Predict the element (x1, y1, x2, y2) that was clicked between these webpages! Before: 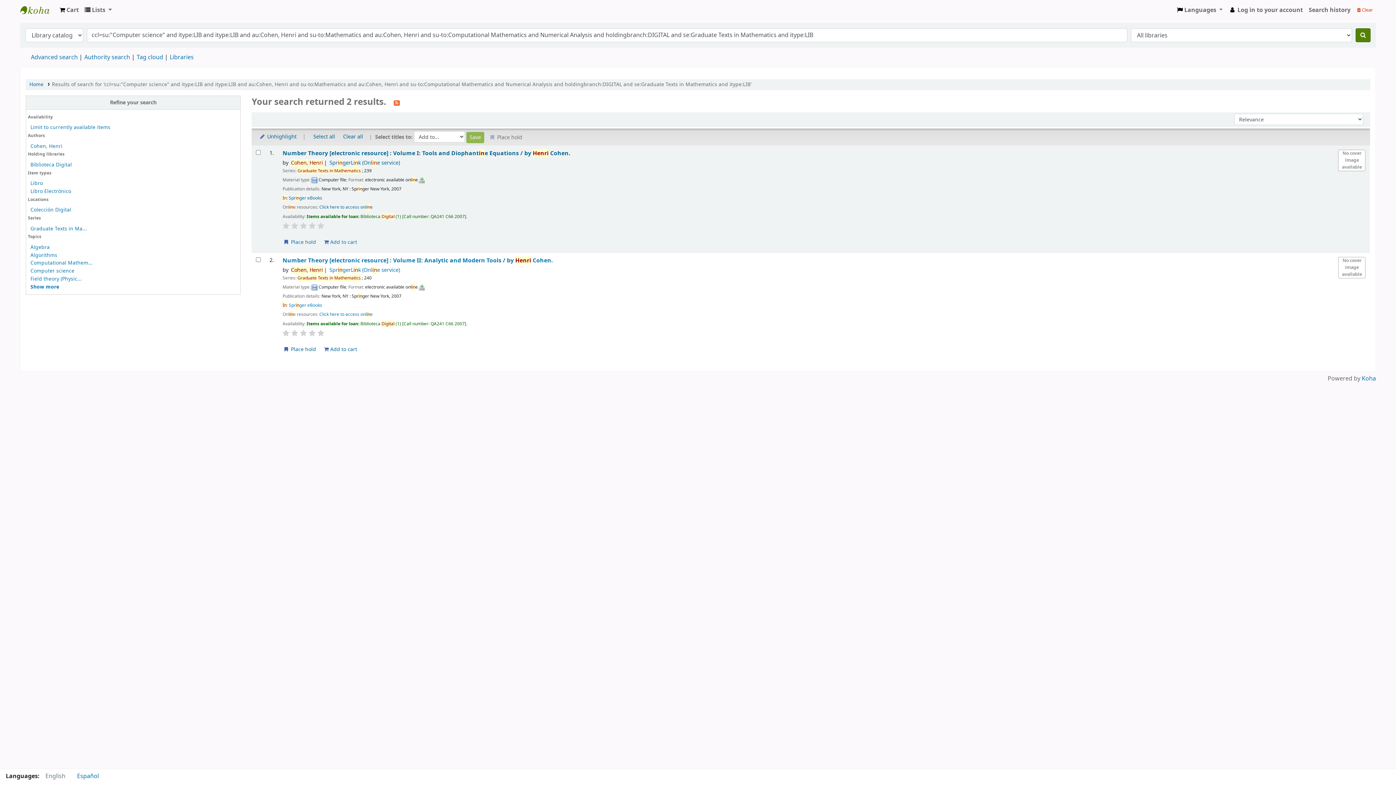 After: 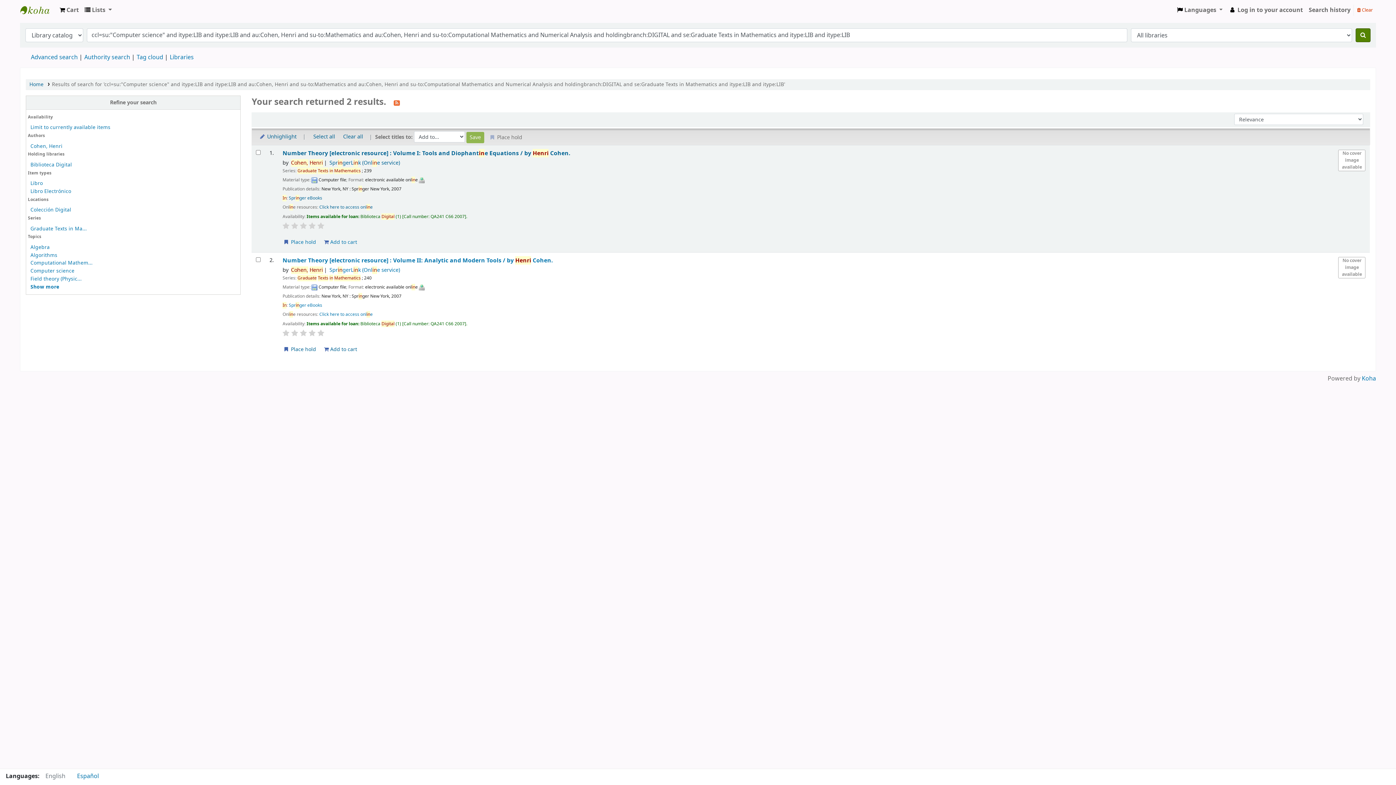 Action: label: Libro Electrónico bbox: (30, 187, 71, 195)